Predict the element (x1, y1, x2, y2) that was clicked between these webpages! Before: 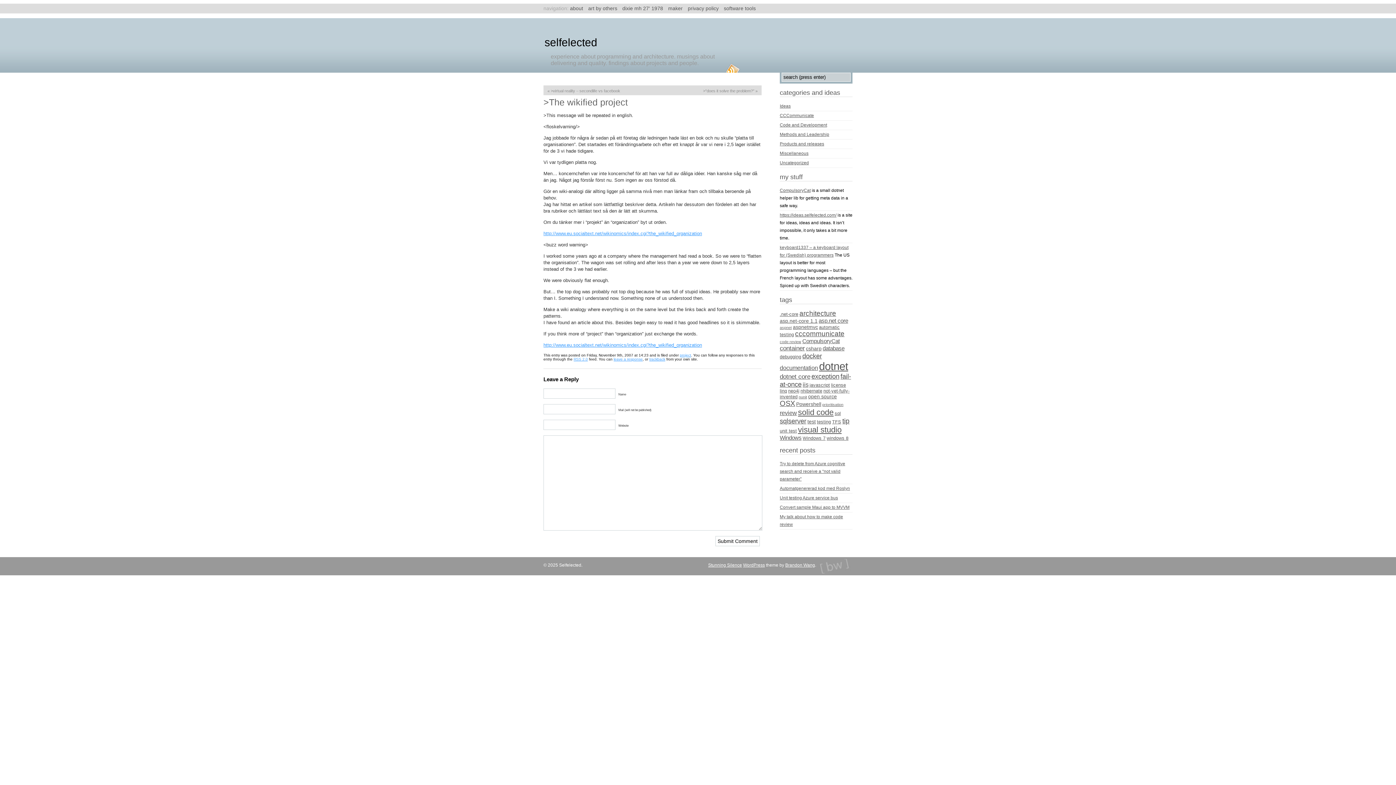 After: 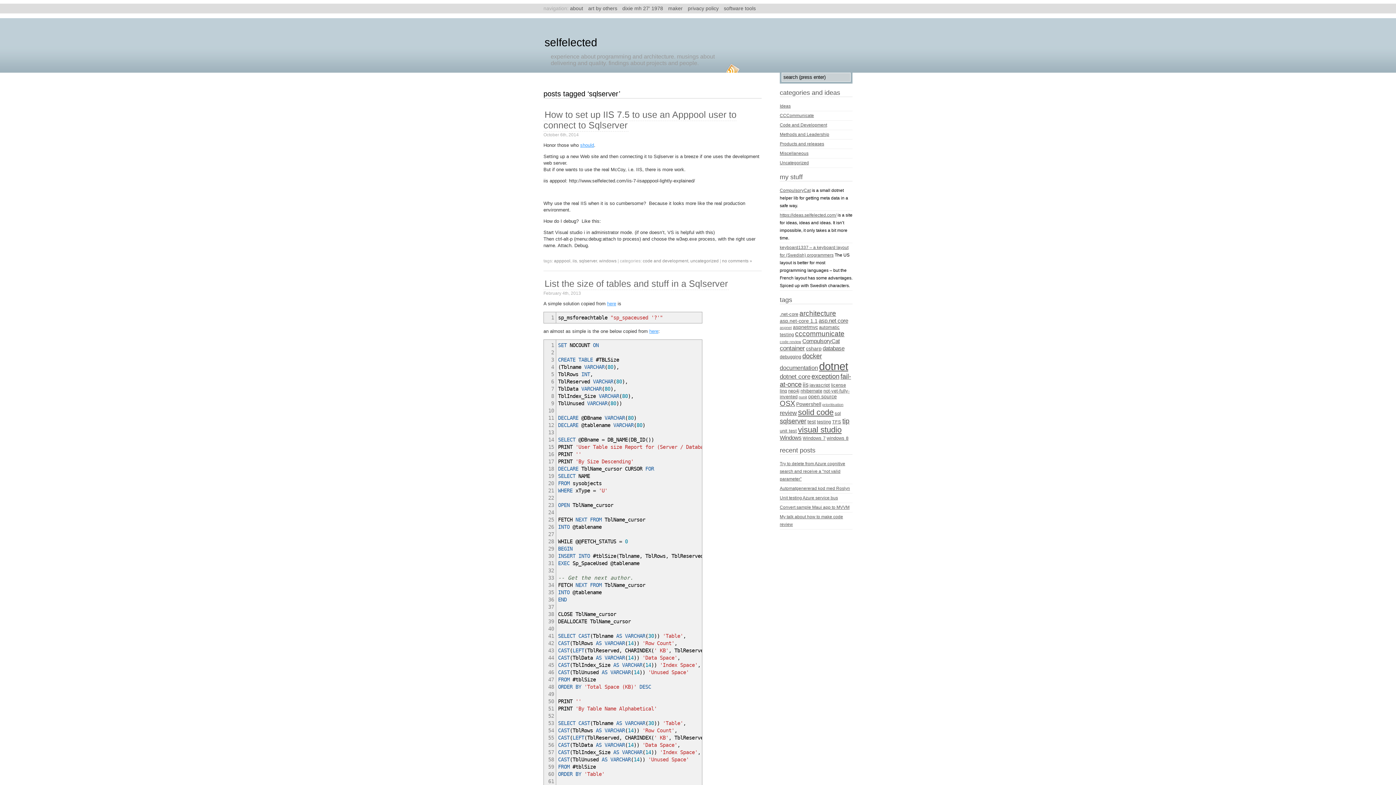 Action: bbox: (780, 417, 806, 424) label: sqlserver (9 items)